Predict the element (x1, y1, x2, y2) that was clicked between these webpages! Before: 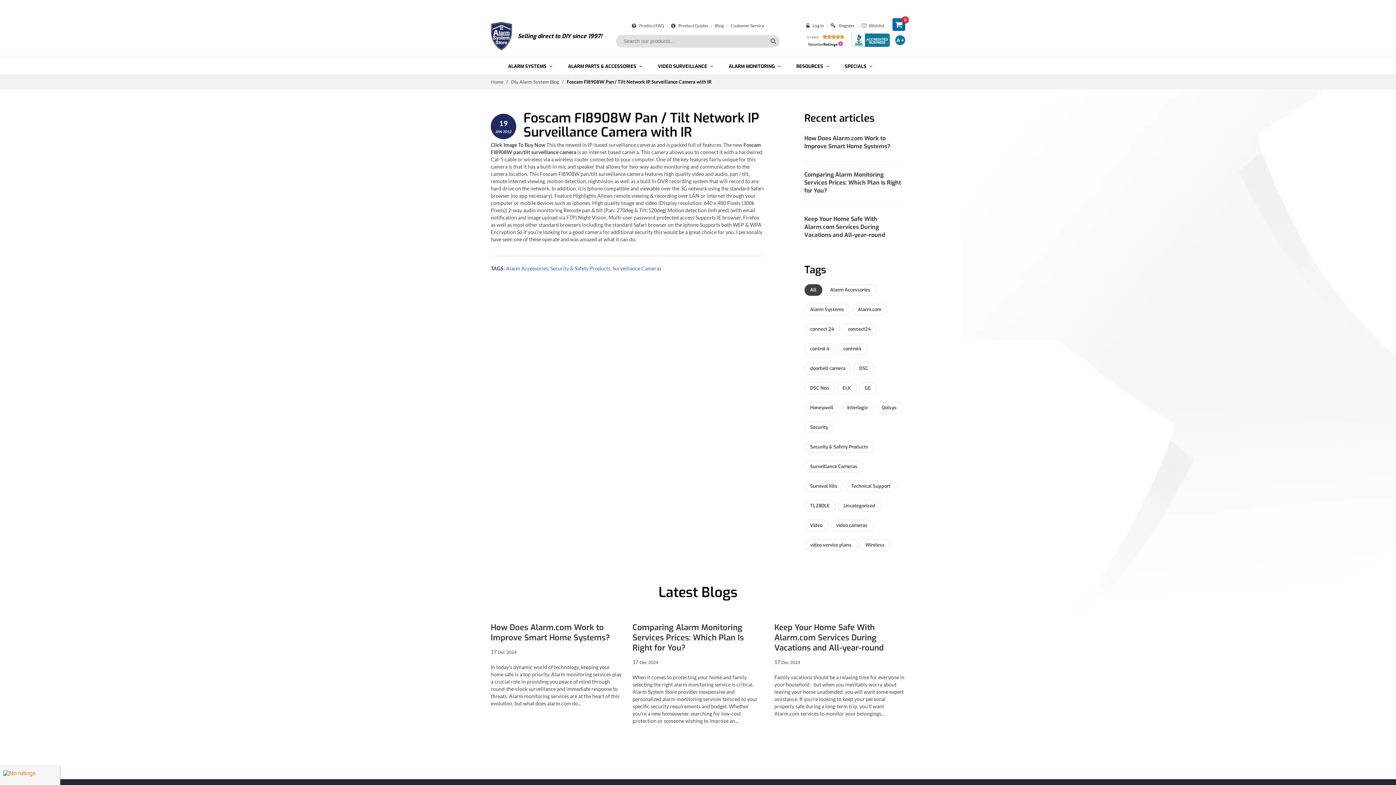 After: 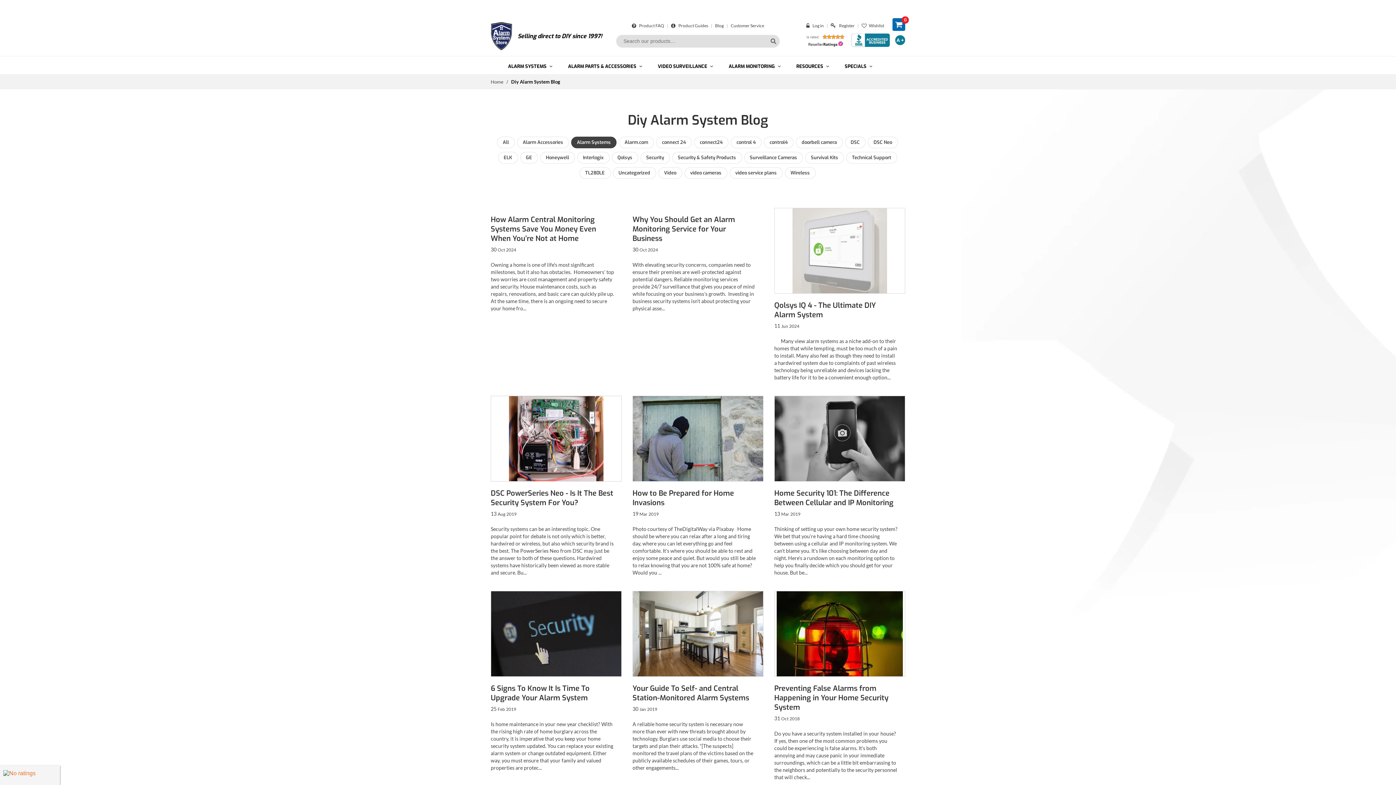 Action: label: Alarm Systems bbox: (804, 304, 850, 315)